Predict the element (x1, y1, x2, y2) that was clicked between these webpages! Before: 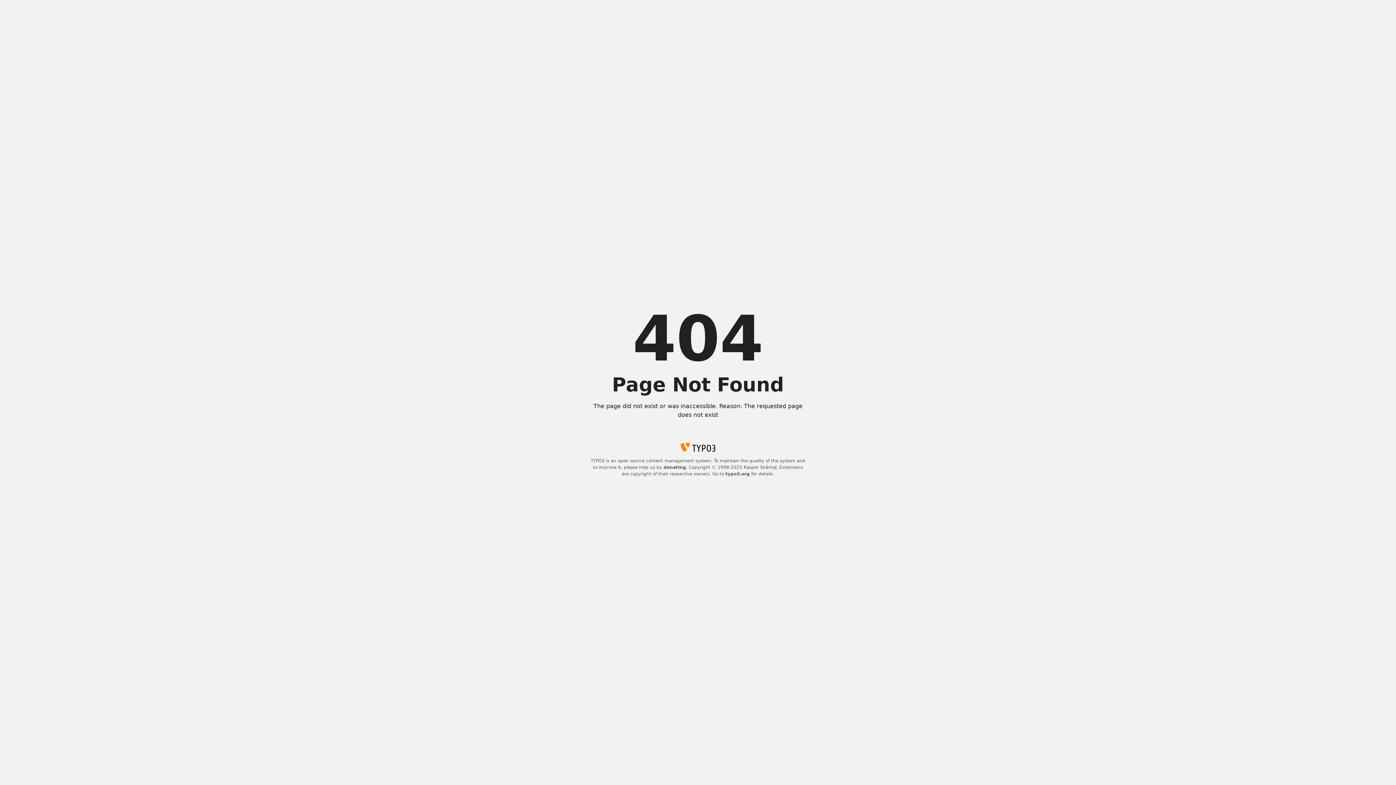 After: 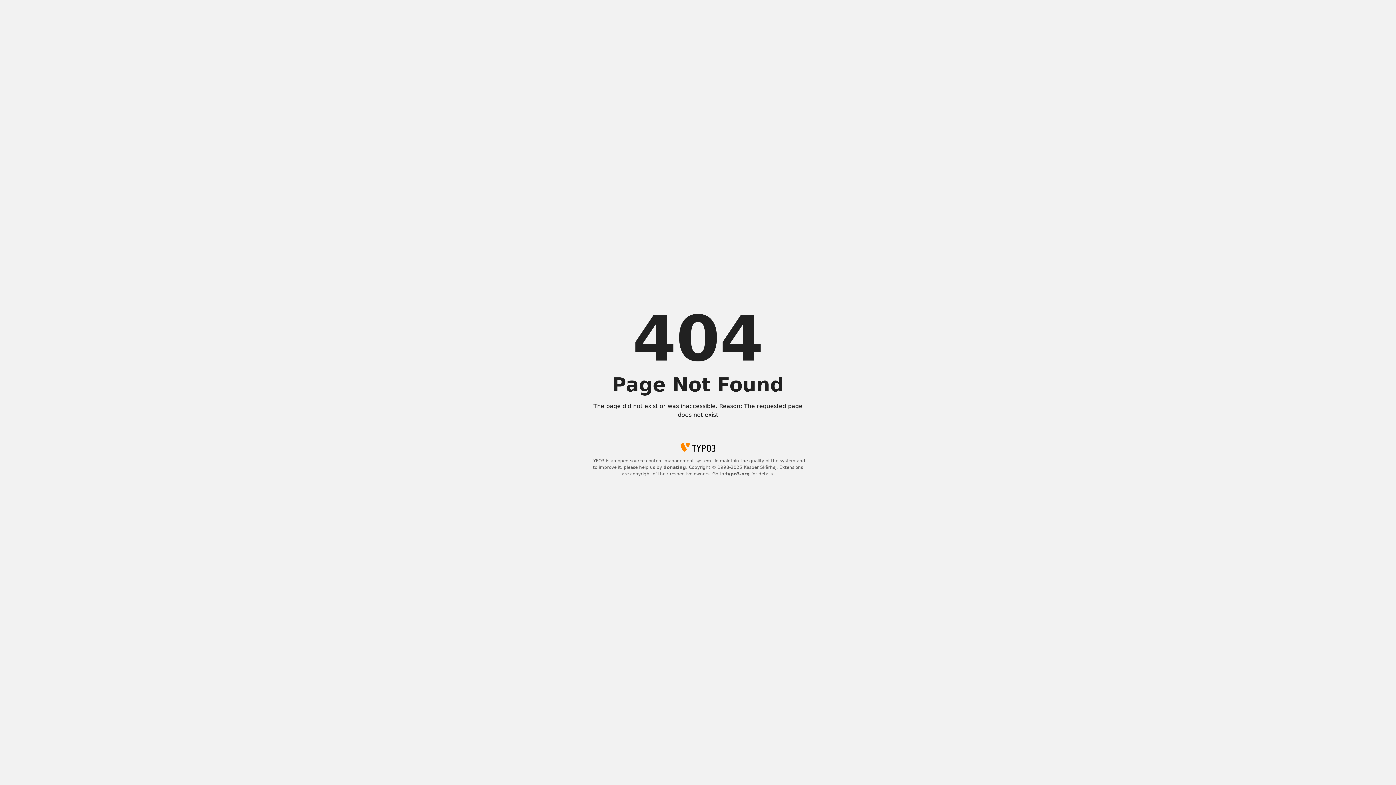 Action: bbox: (725, 471, 750, 476) label: typo3.org